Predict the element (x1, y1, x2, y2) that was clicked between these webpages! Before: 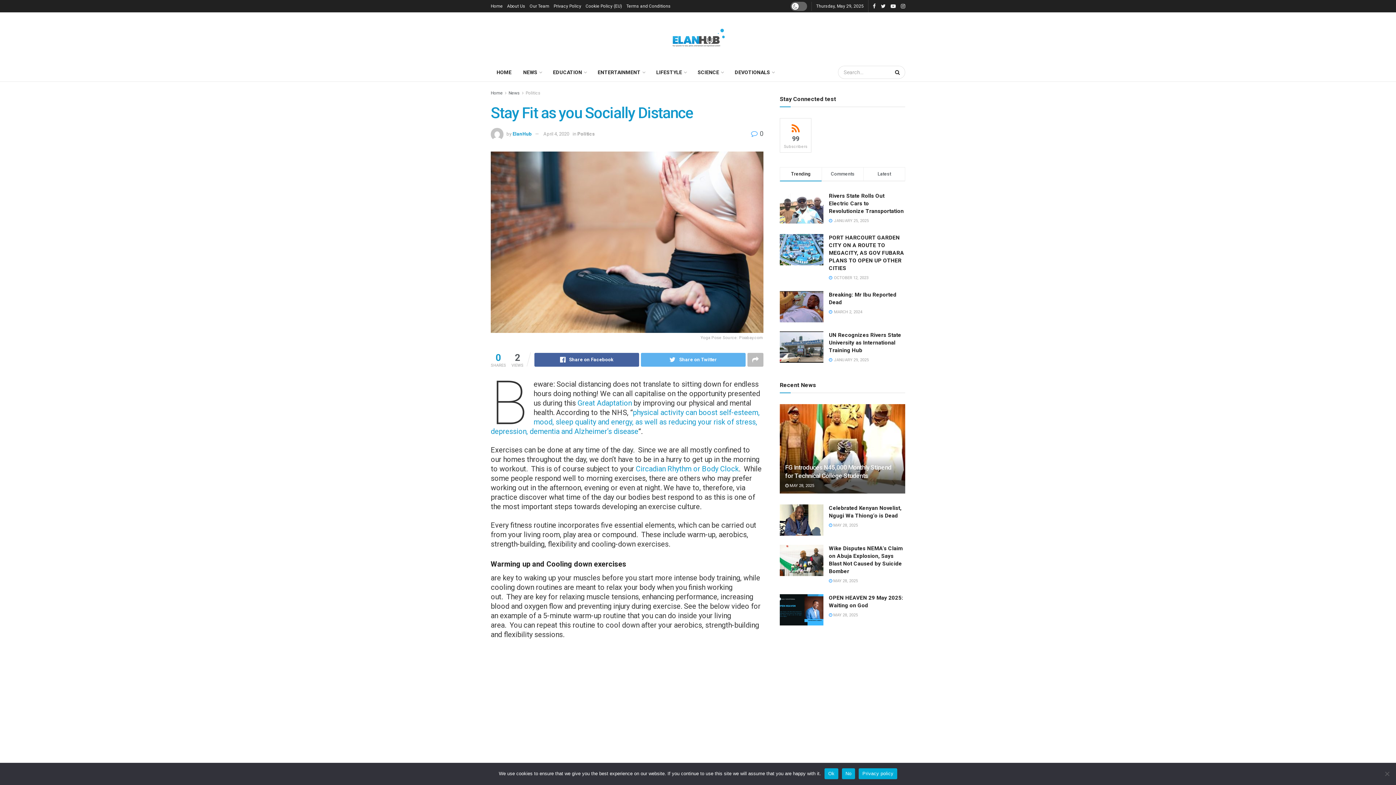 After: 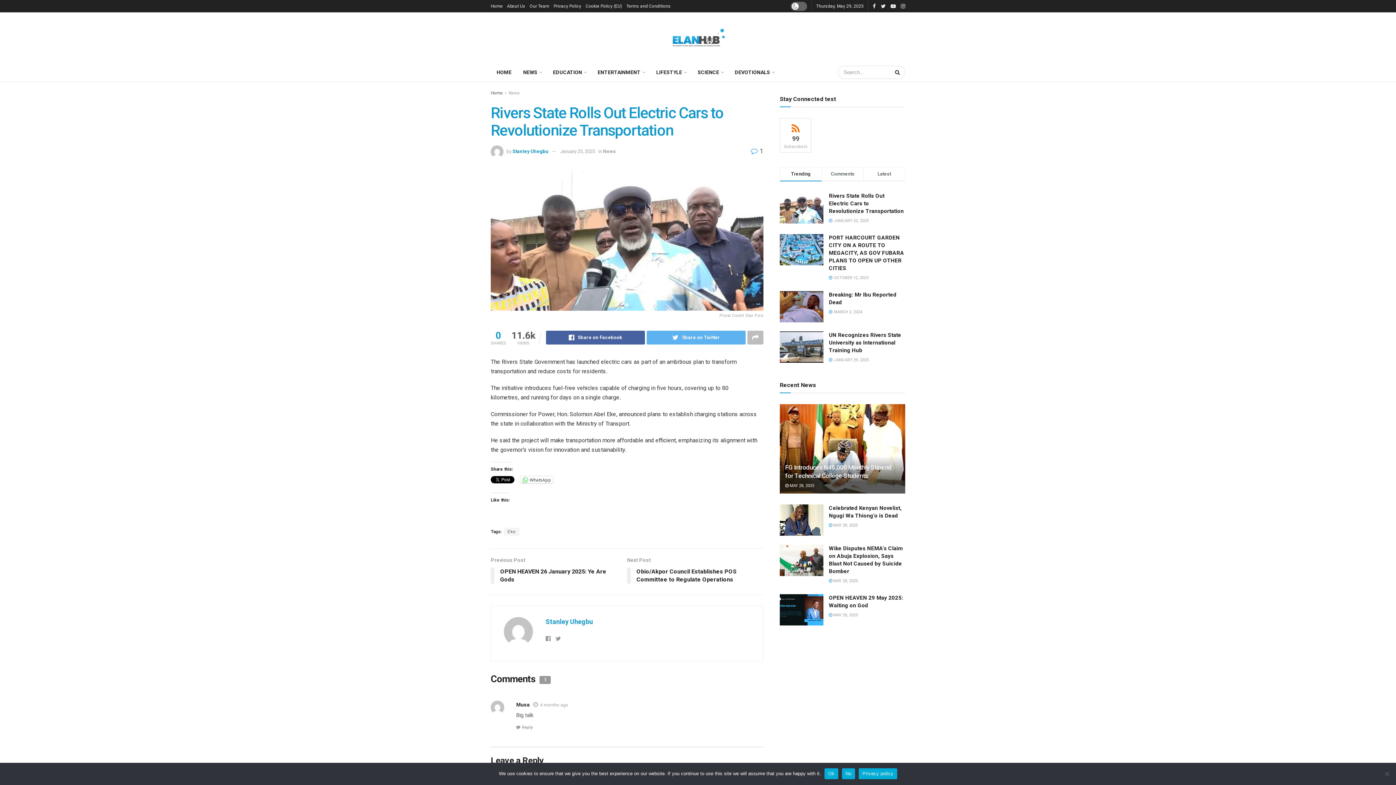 Action: bbox: (780, 192, 823, 223)